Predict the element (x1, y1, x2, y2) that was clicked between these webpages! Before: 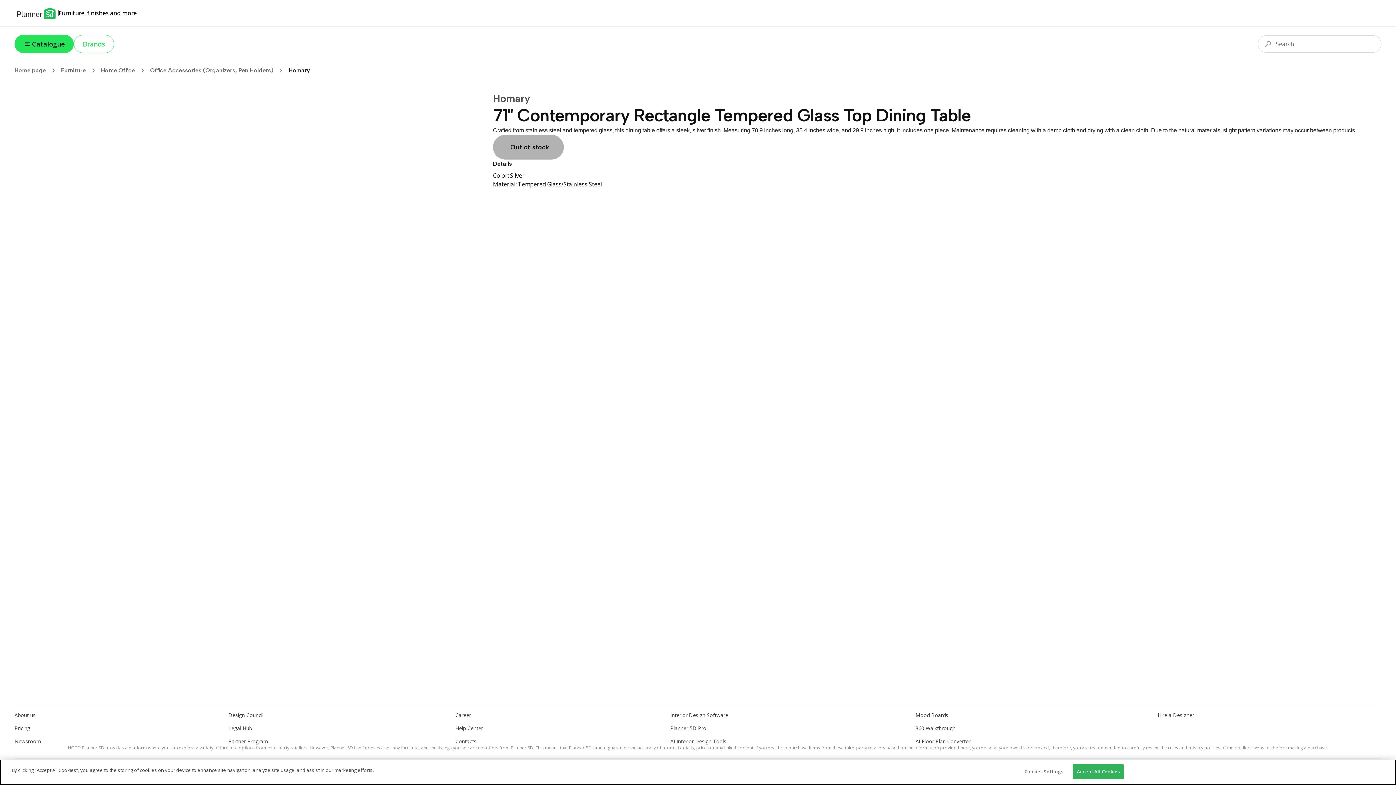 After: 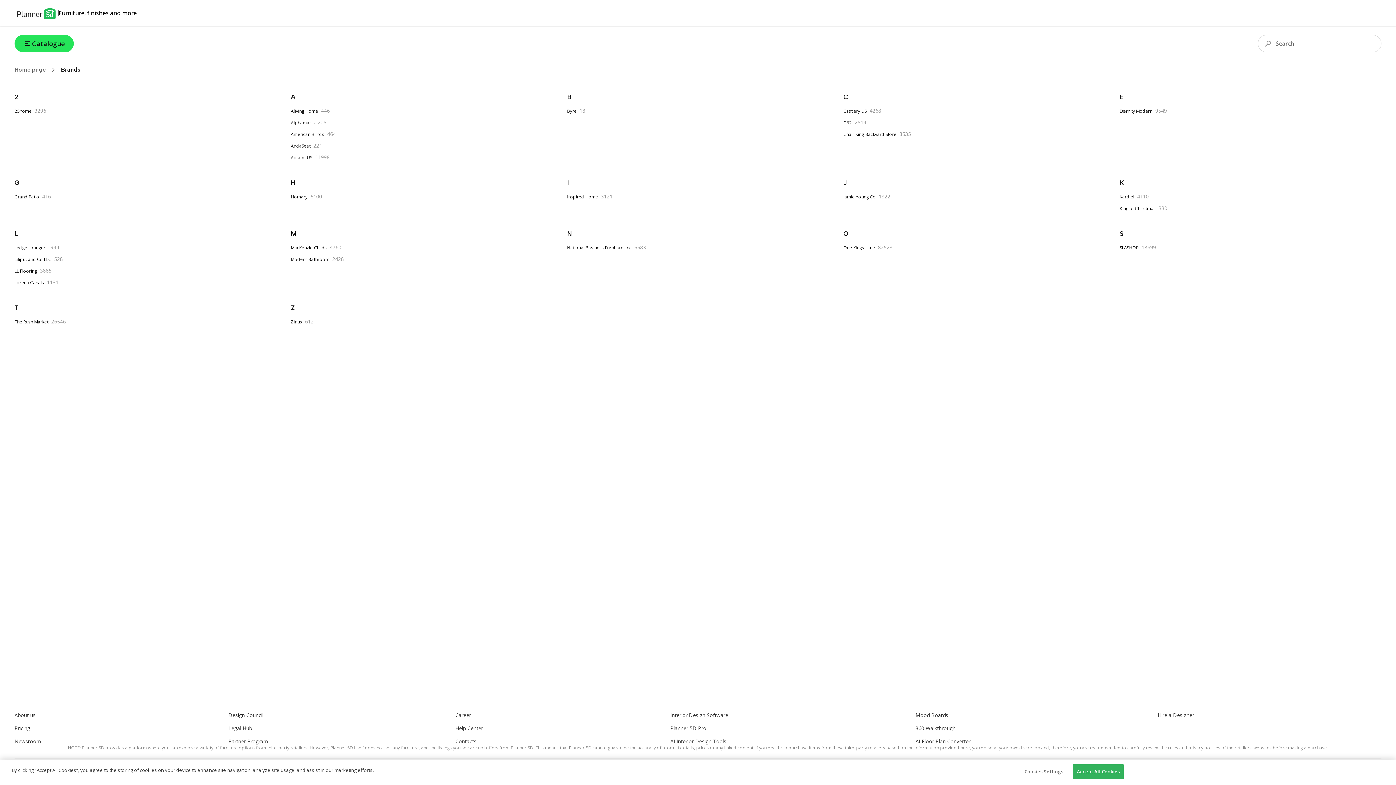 Action: label: Brands bbox: (73, 34, 114, 53)